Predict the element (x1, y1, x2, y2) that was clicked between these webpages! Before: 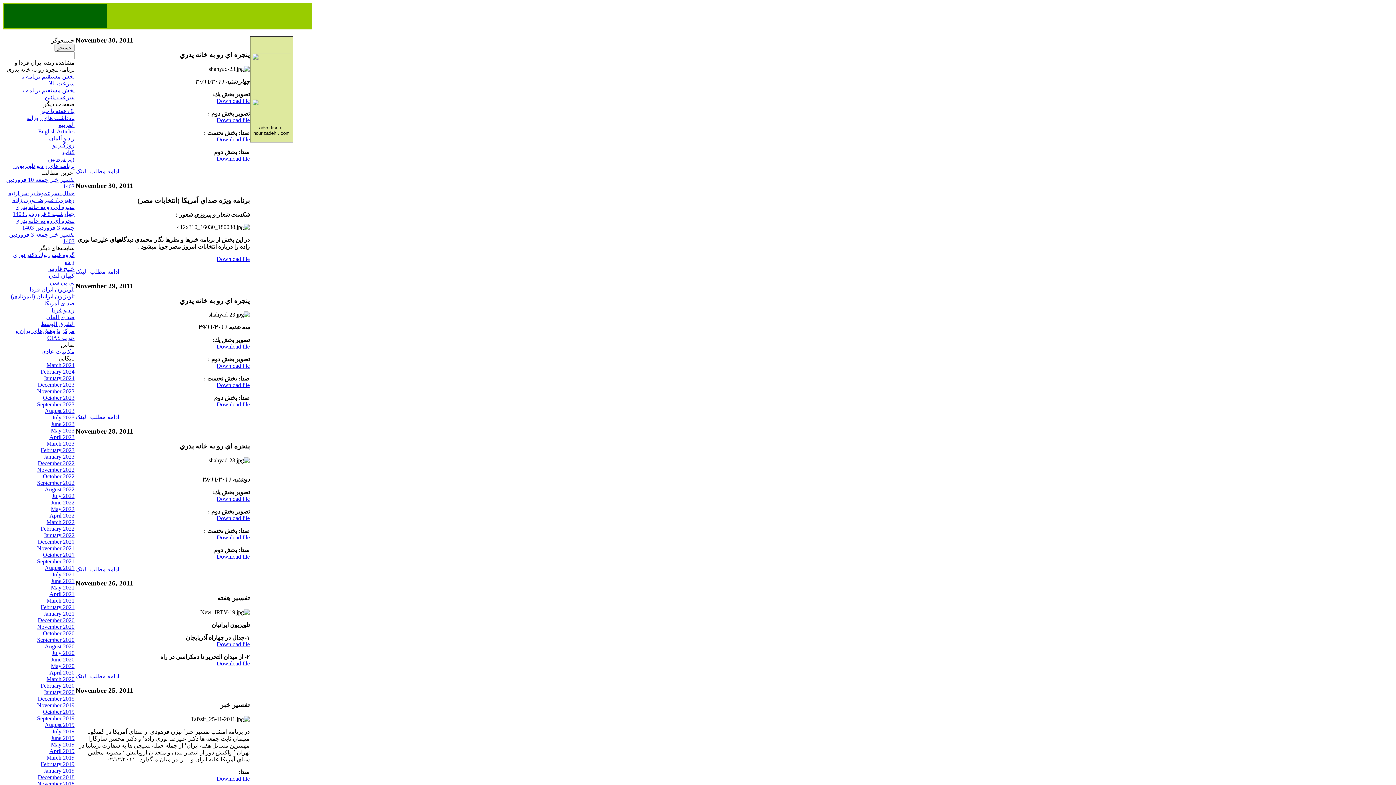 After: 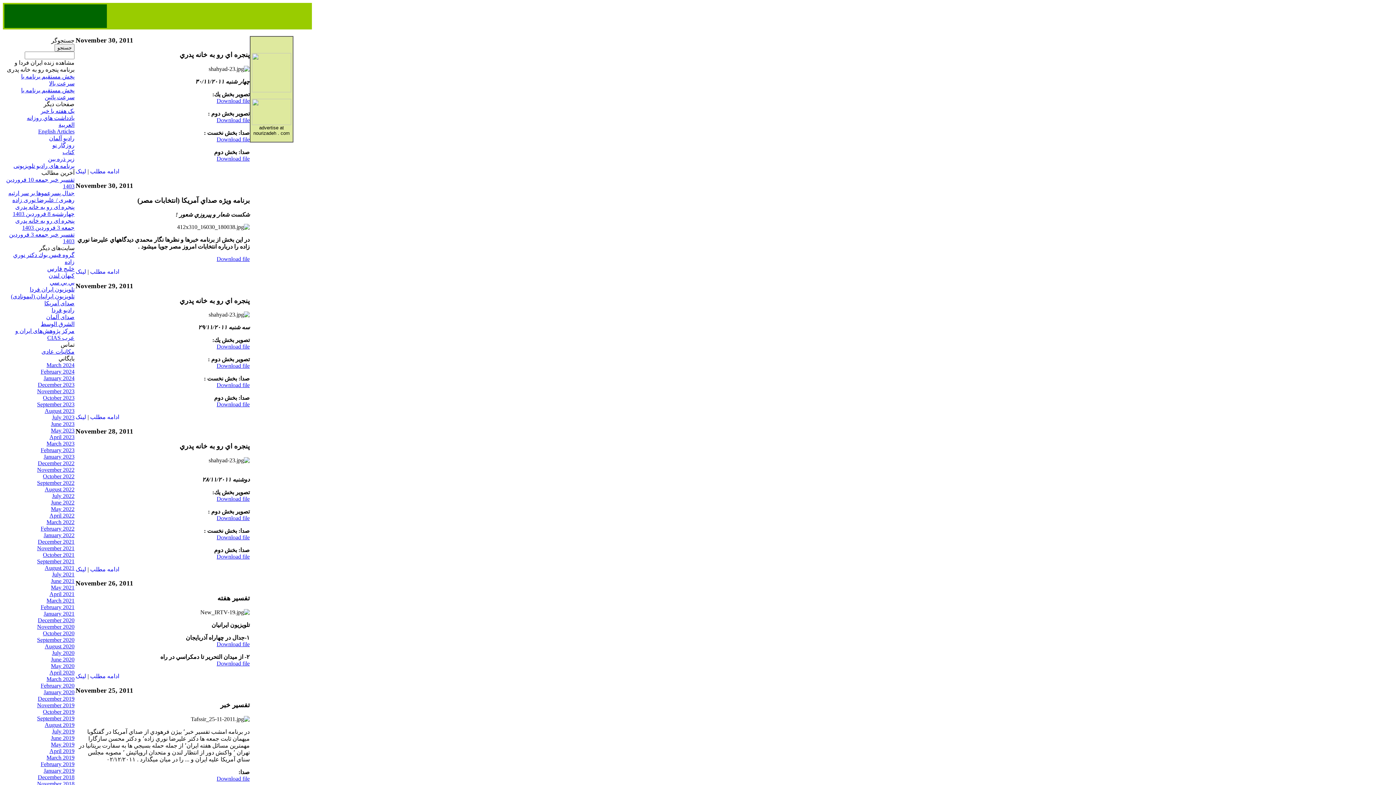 Action: bbox: (51, 307, 74, 313) label: راديو فردا